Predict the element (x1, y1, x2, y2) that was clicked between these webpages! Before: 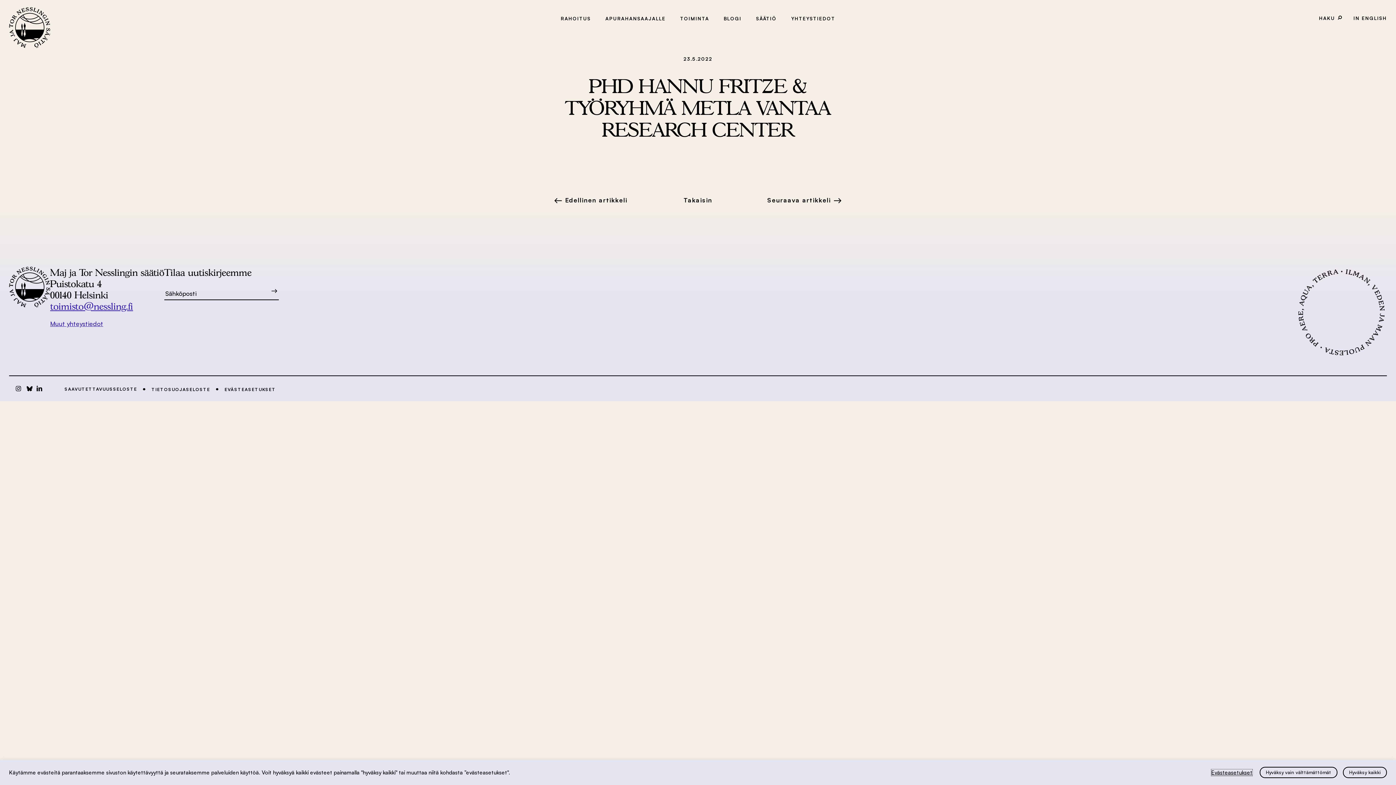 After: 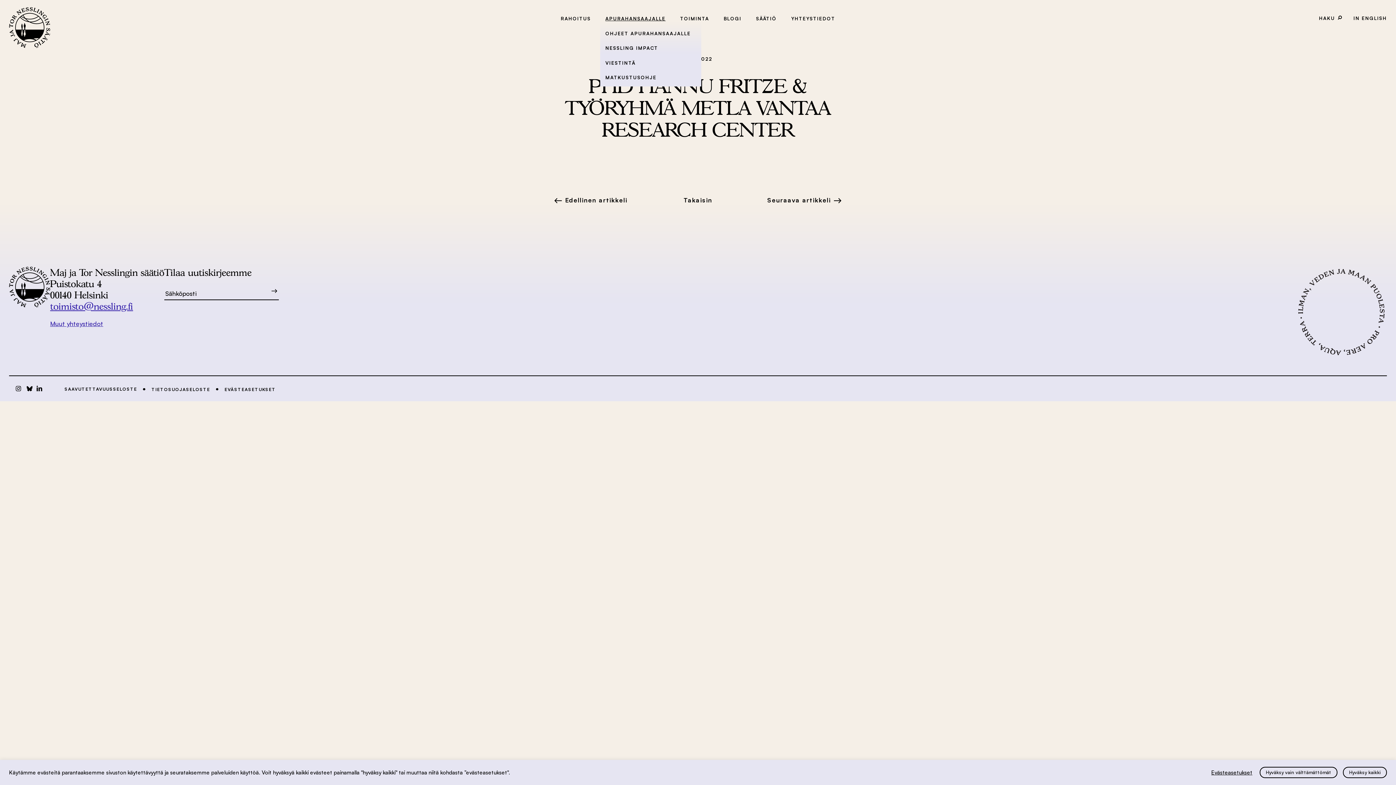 Action: bbox: (605, 15, 665, 21) label: APURAHANSAAJALLE